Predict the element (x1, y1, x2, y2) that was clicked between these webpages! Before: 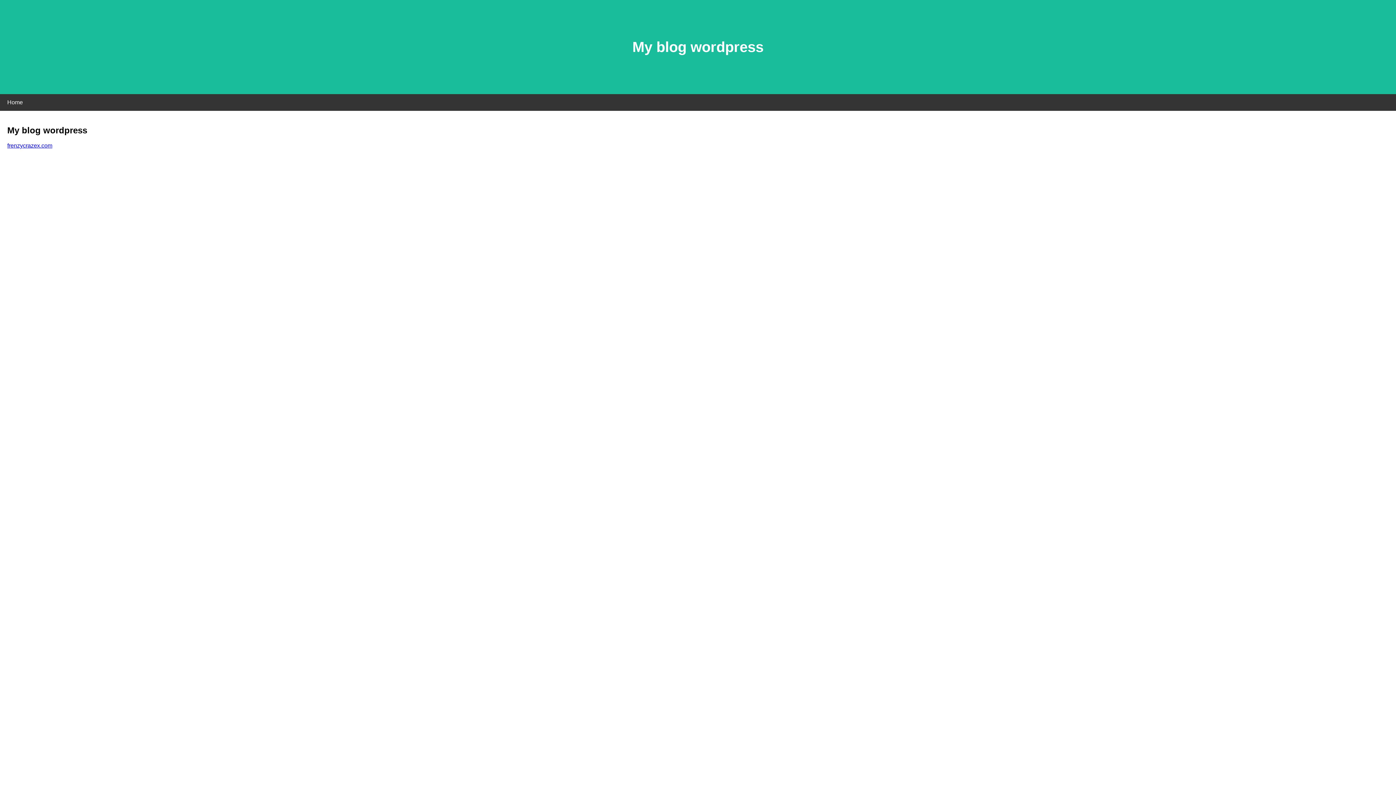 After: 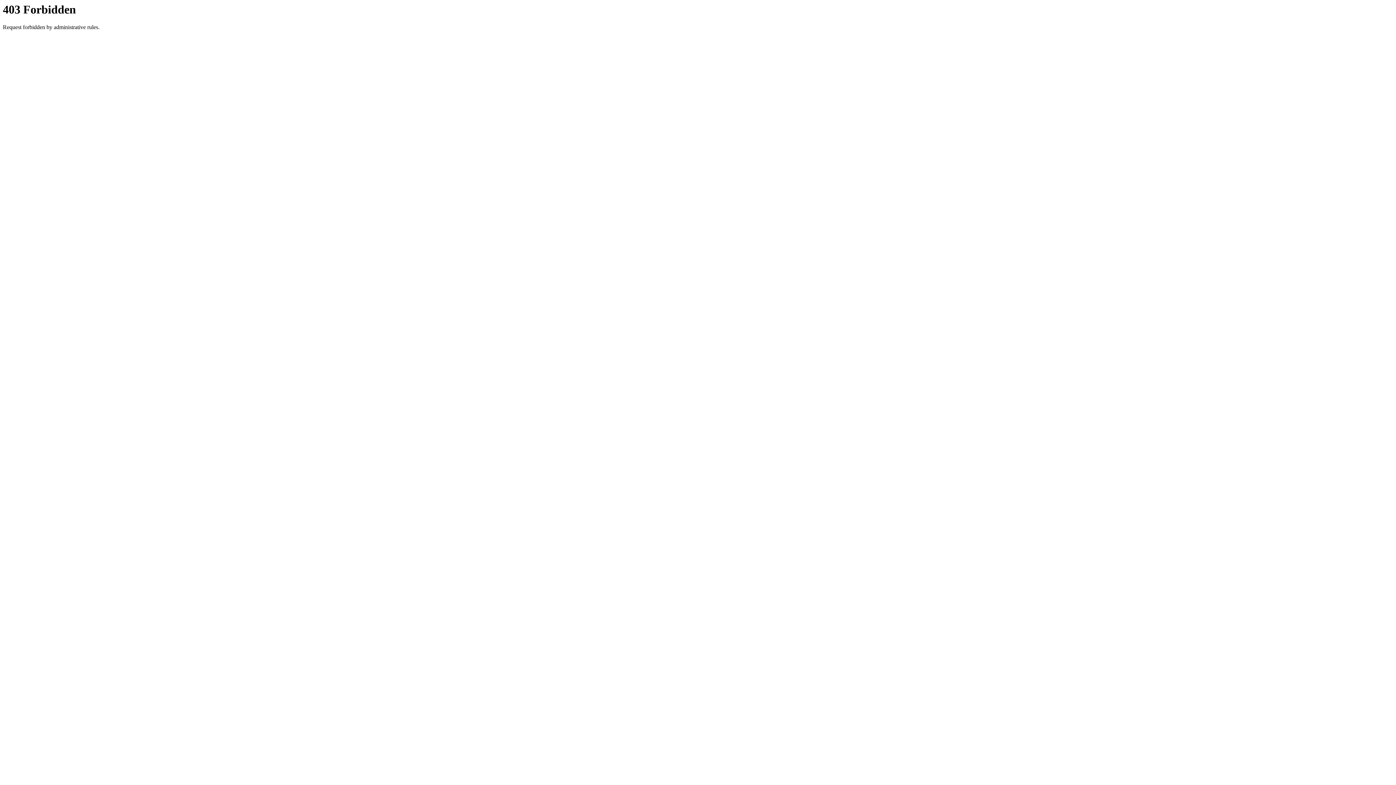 Action: bbox: (7, 142, 52, 148) label: frenzycrazex.com